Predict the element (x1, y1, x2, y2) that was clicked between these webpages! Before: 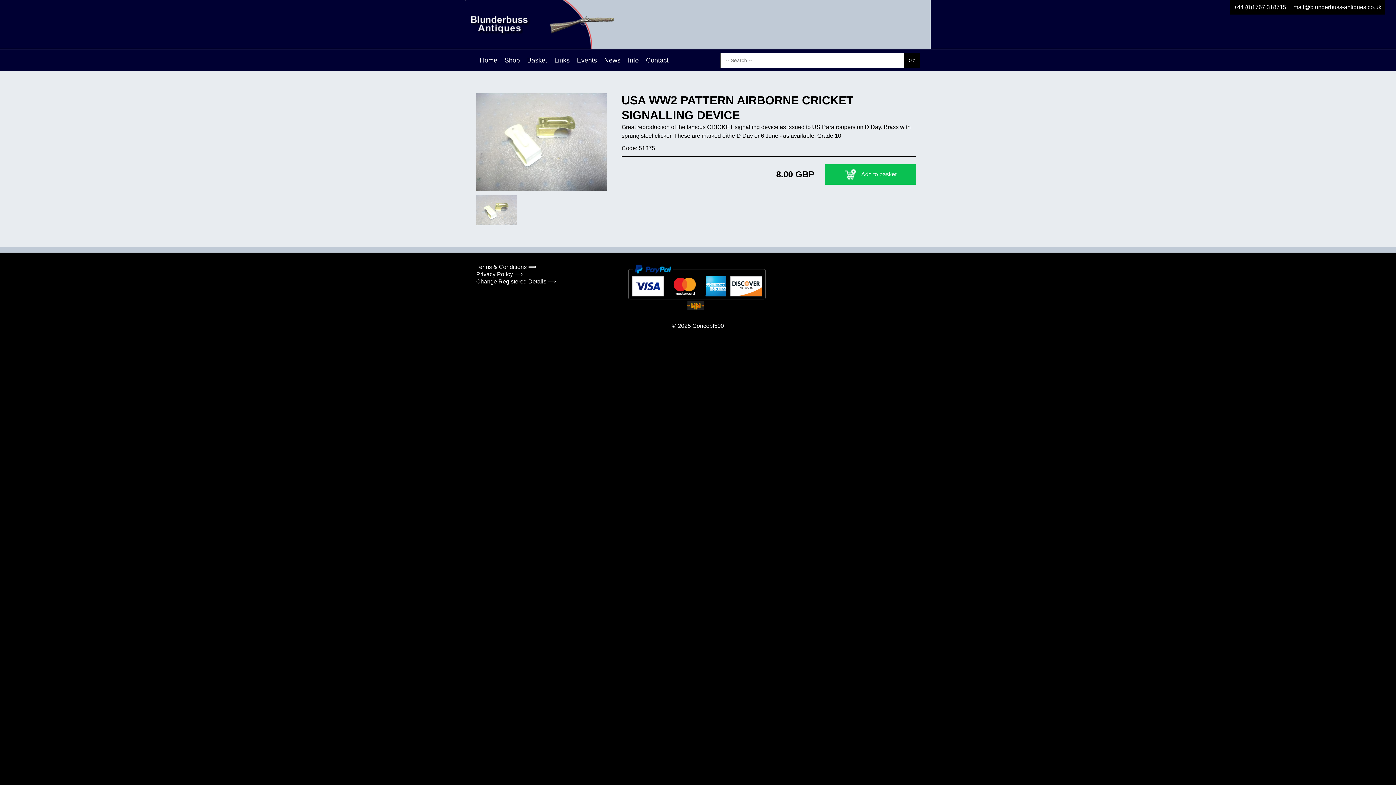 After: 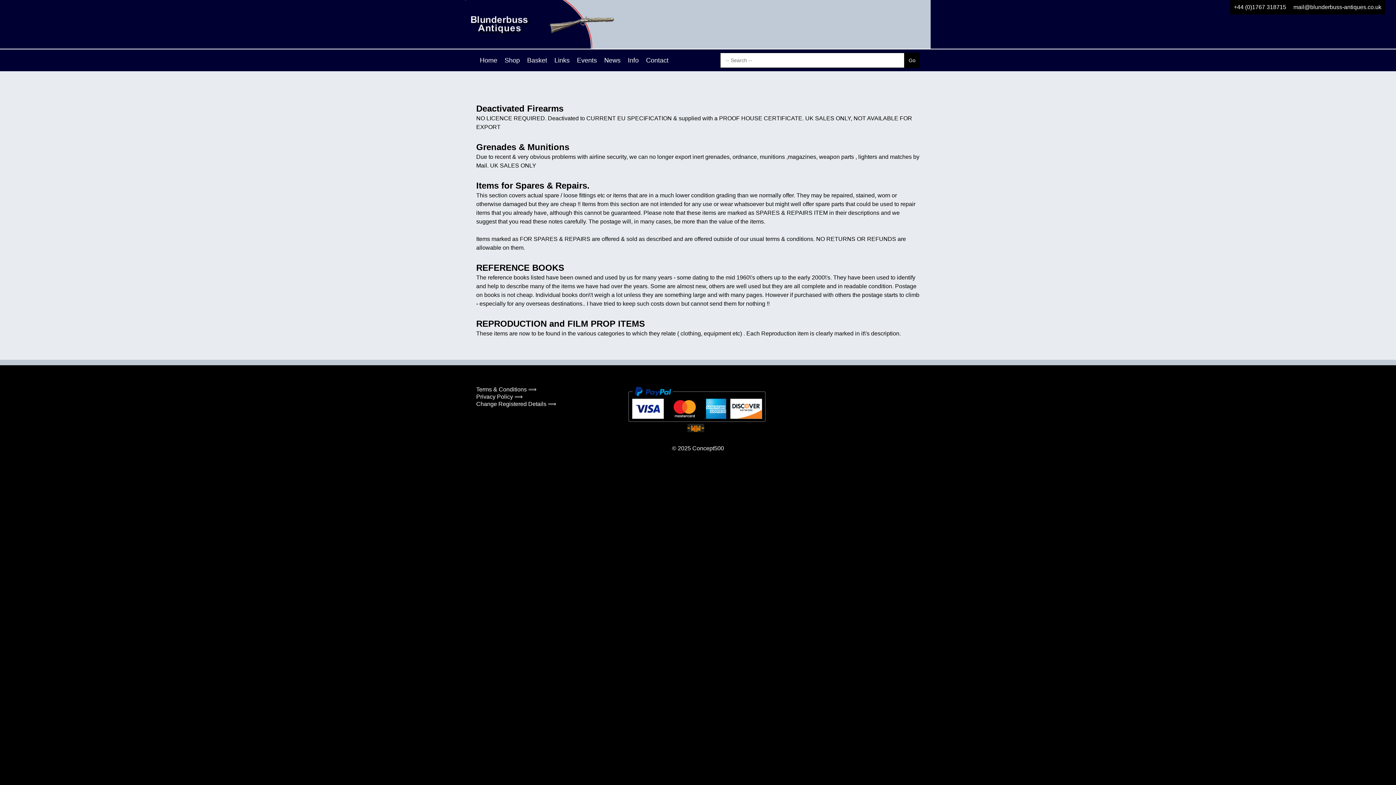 Action: label: Info bbox: (624, 51, 642, 68)